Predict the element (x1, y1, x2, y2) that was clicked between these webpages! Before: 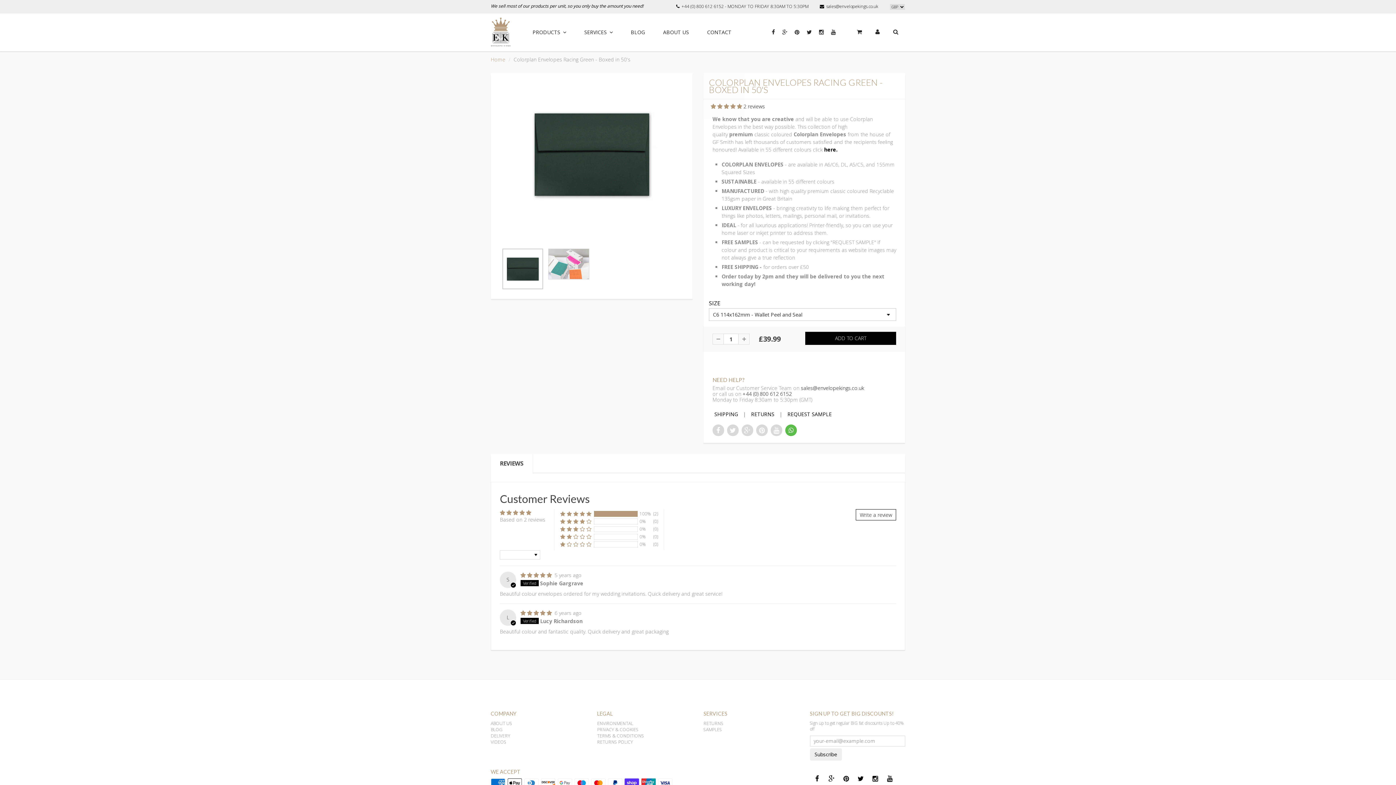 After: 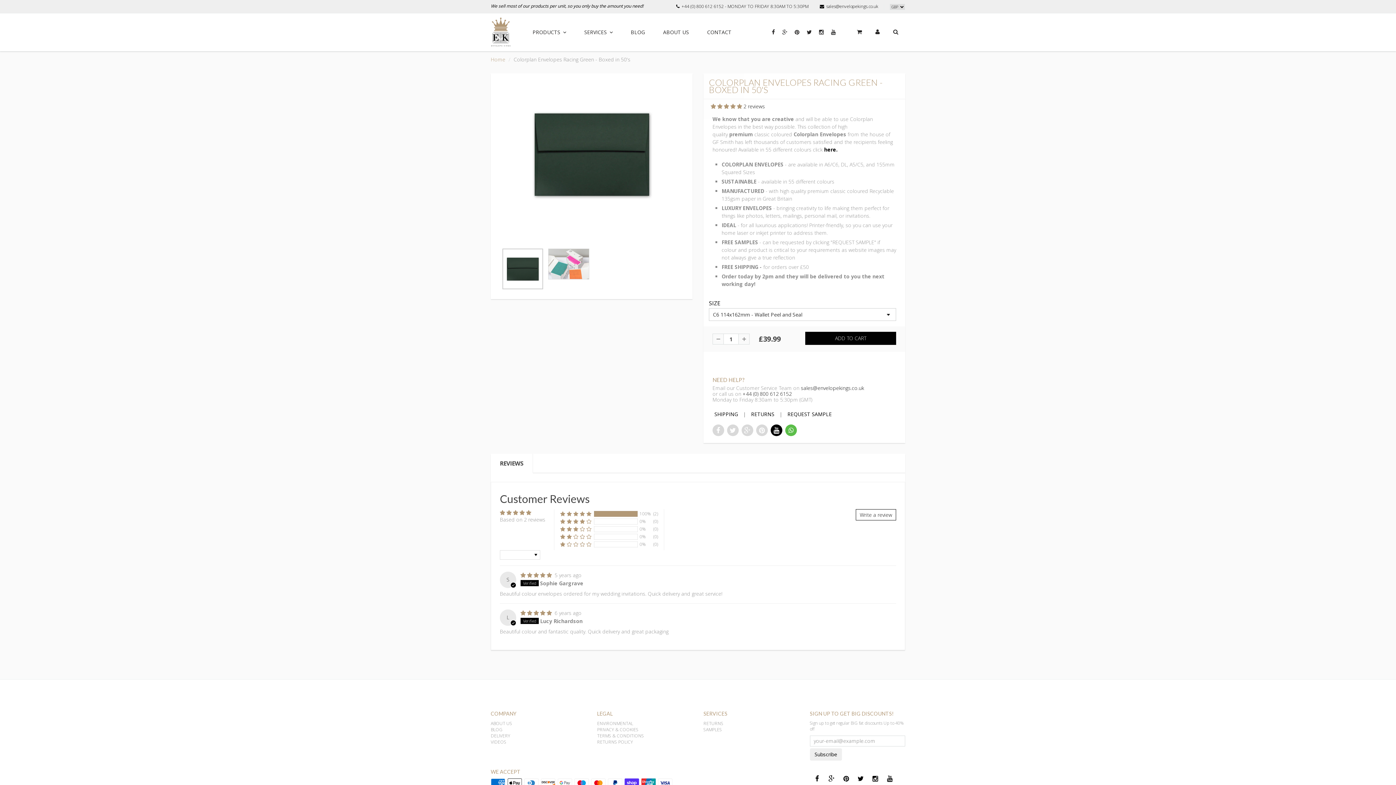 Action: bbox: (770, 424, 782, 436)